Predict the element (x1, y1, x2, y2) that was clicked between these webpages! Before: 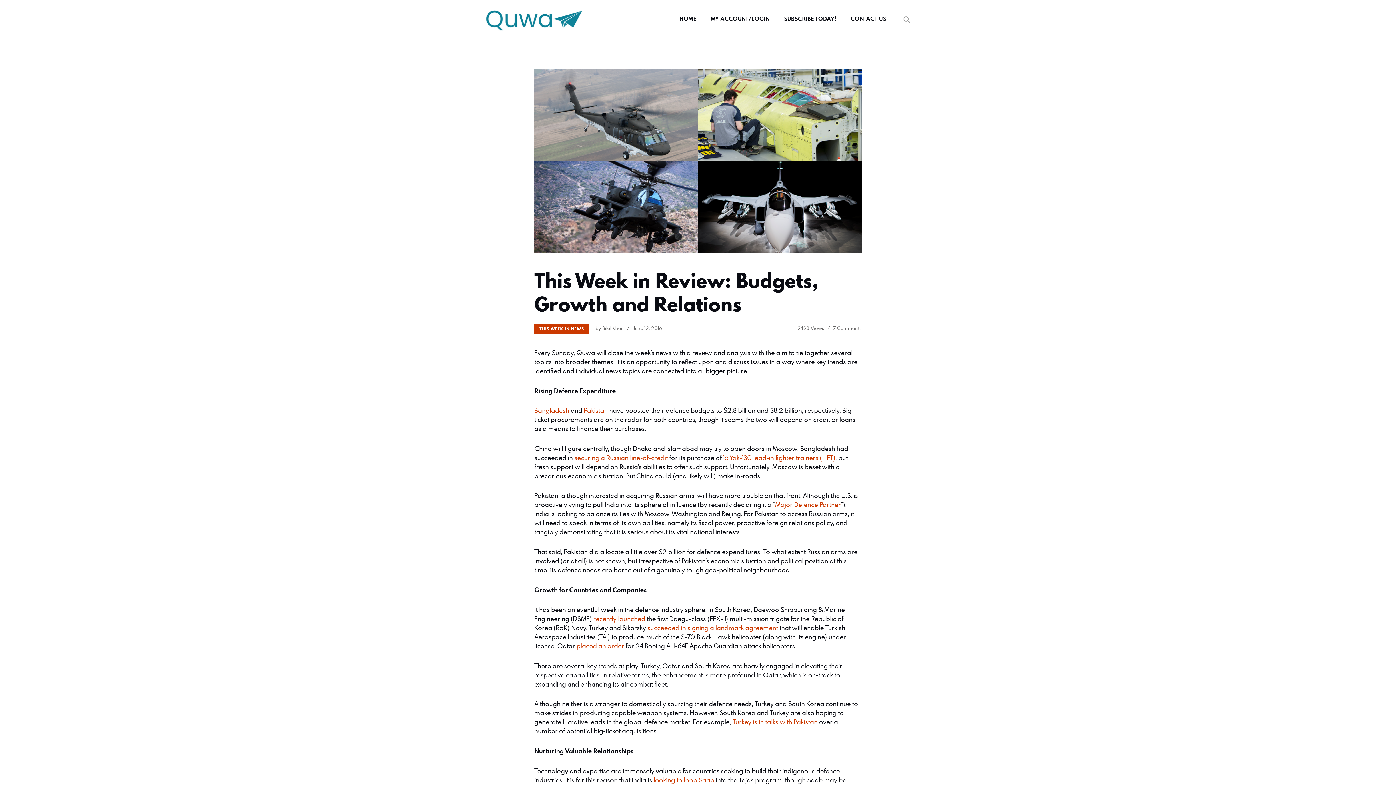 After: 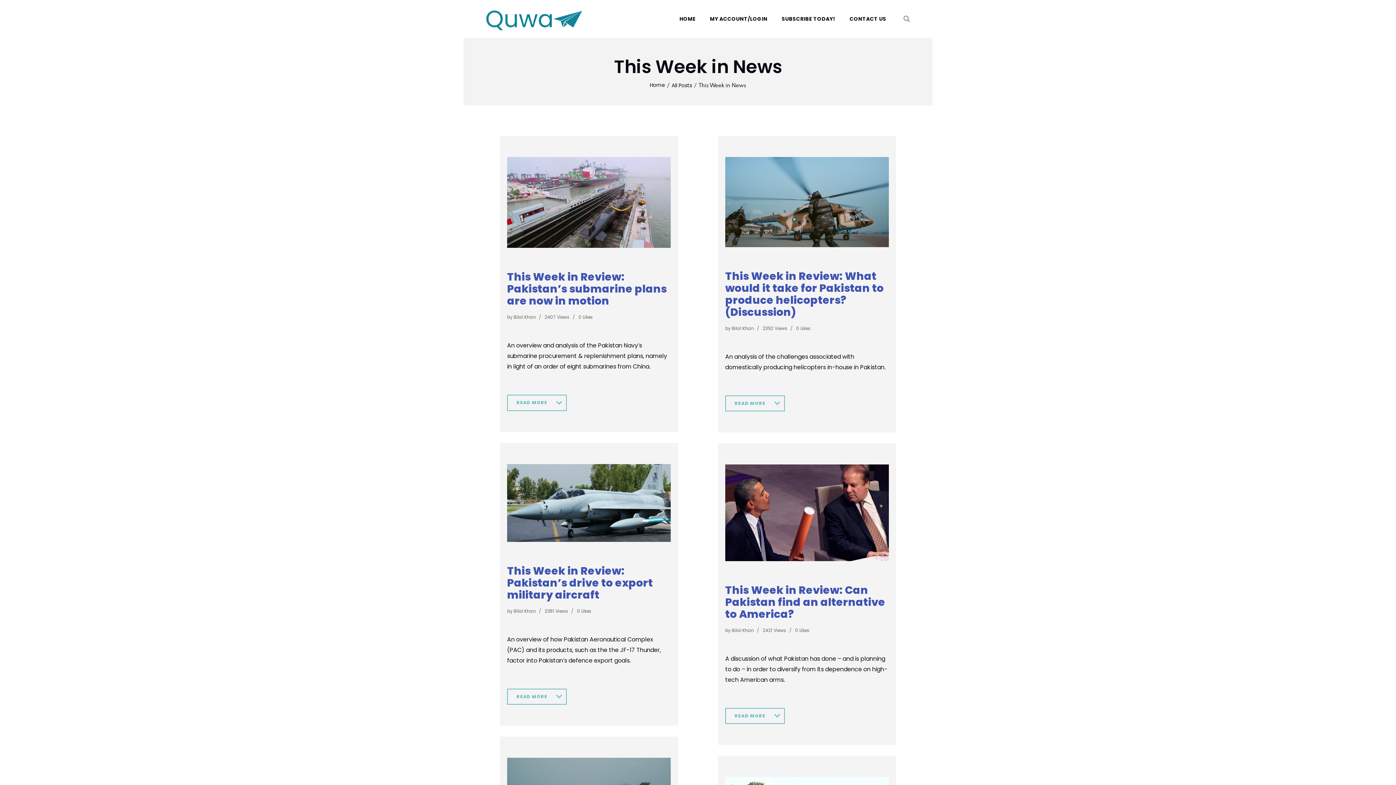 Action: label: THIS WEEK IN NEWS bbox: (534, 324, 589, 333)